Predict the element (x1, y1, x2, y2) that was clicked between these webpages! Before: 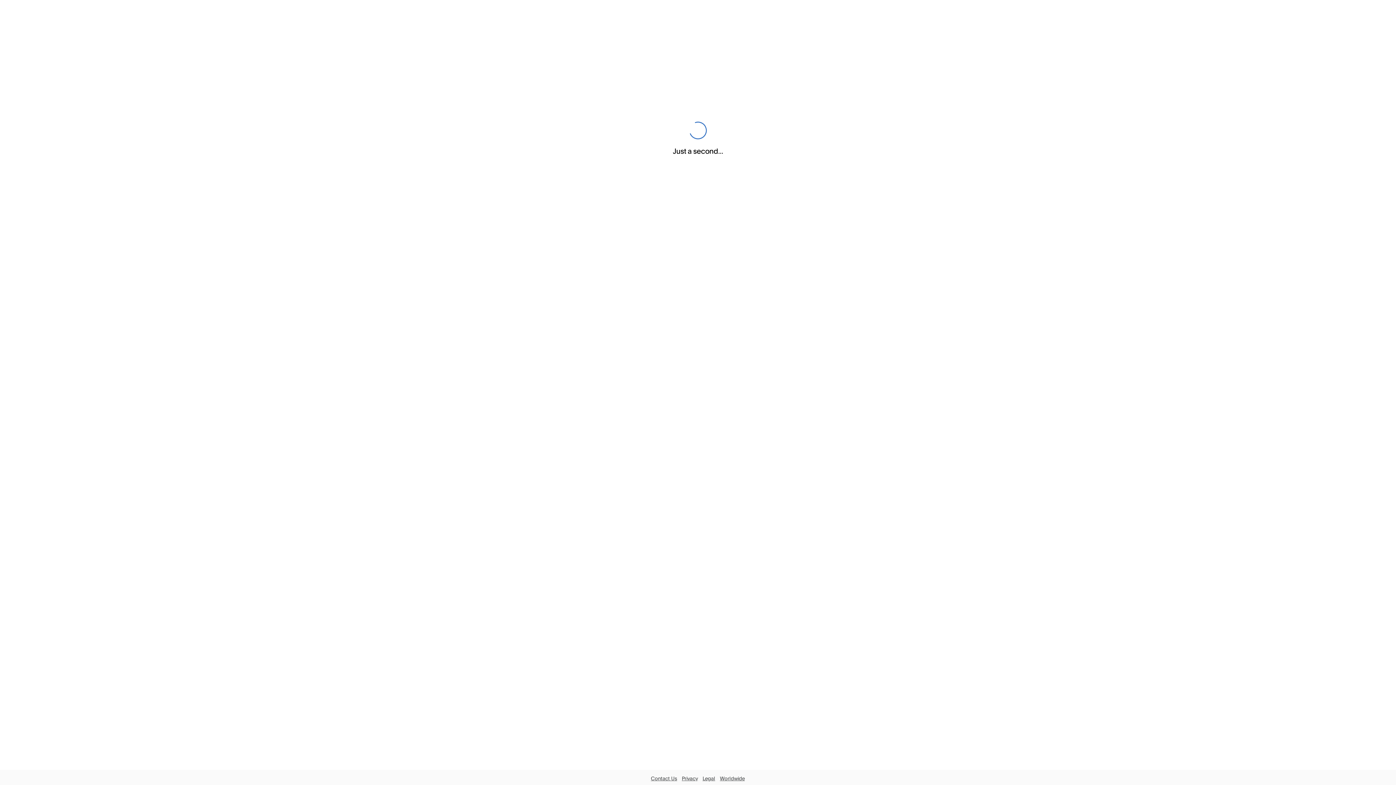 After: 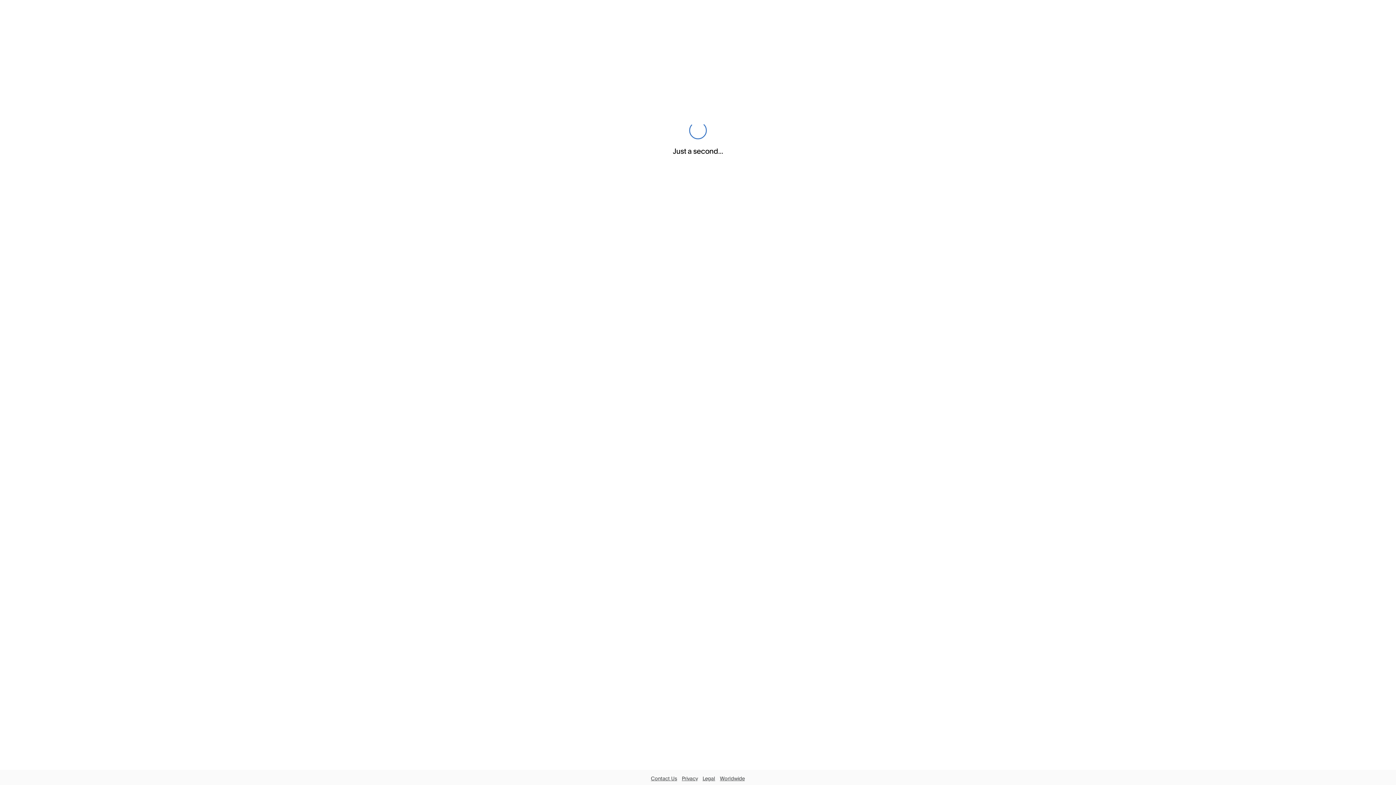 Action: label: Legal bbox: (702, 775, 715, 781)